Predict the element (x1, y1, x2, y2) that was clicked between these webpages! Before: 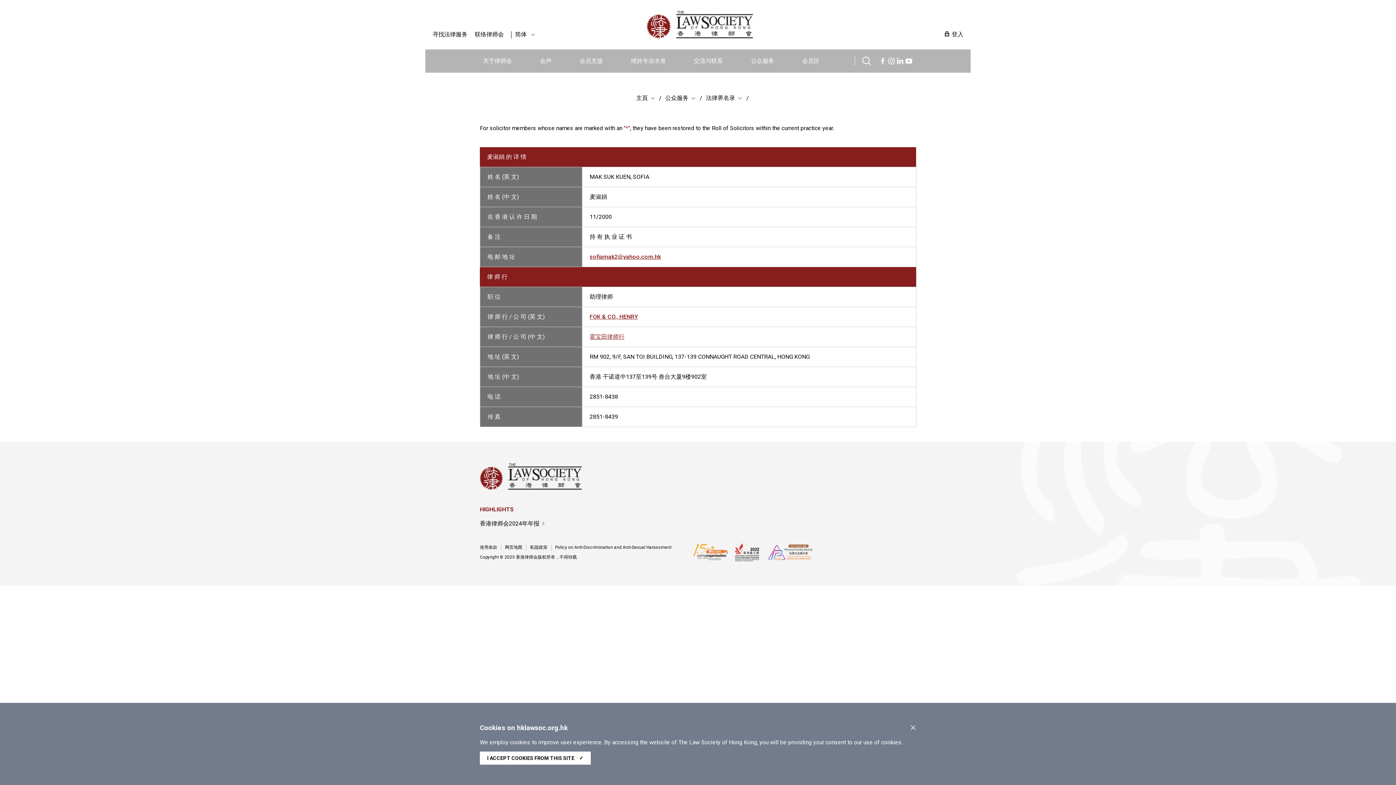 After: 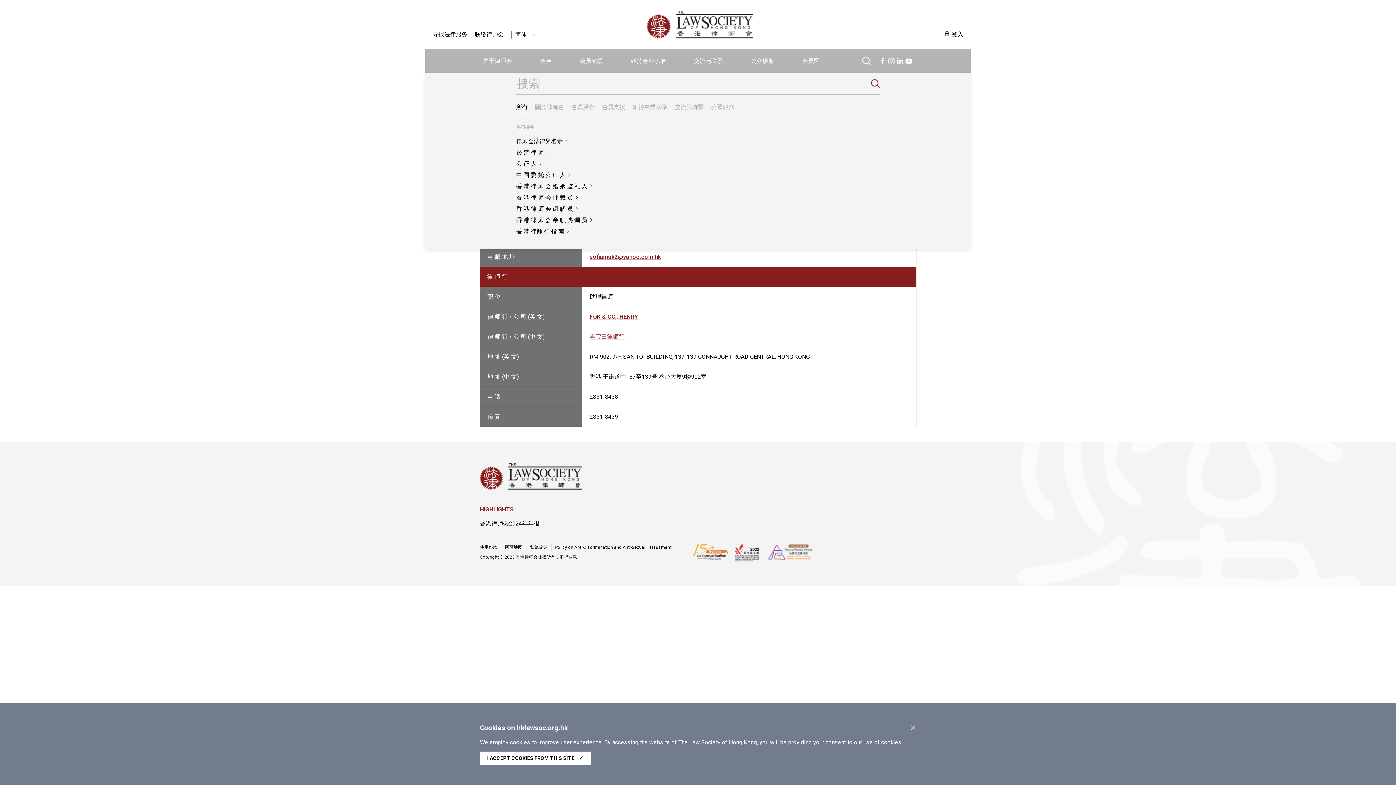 Action: bbox: (862, 56, 871, 63)